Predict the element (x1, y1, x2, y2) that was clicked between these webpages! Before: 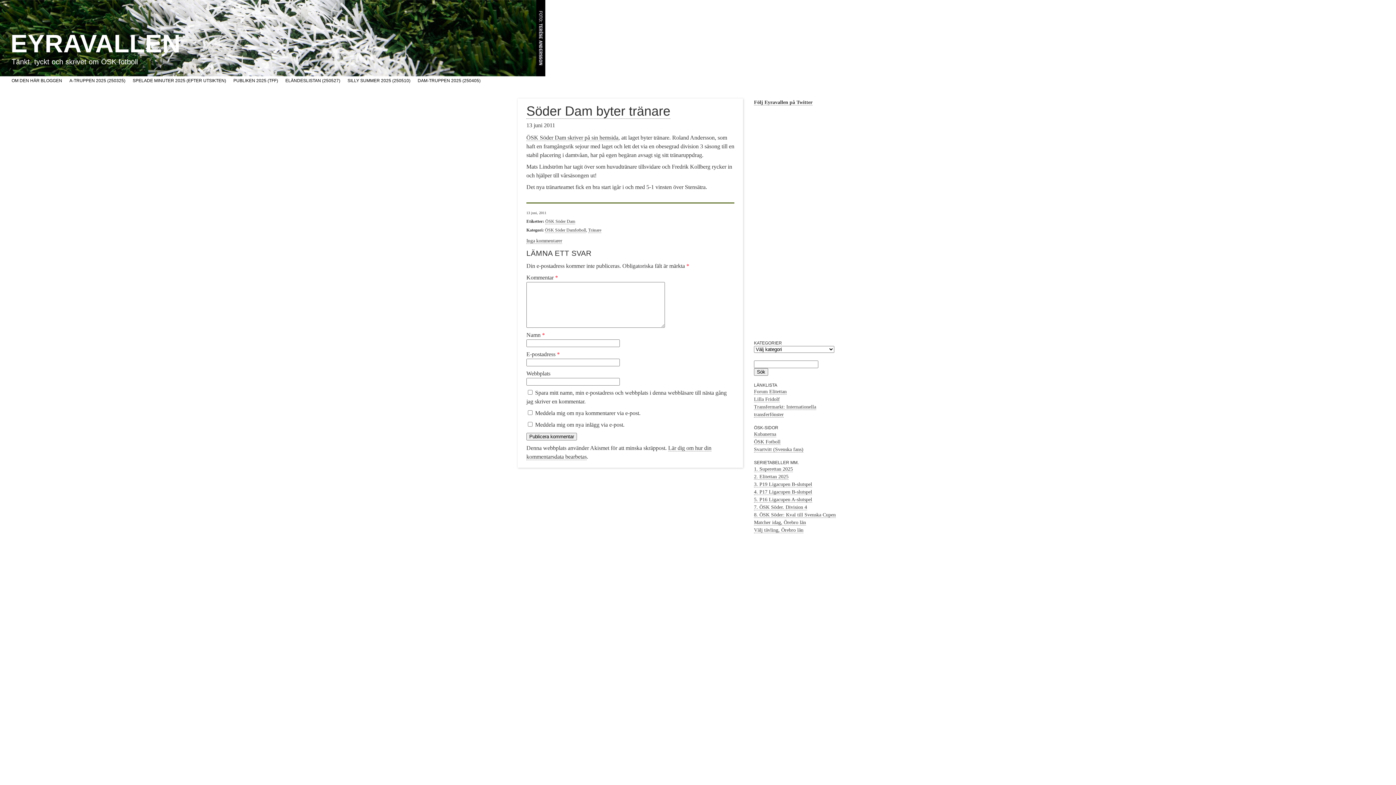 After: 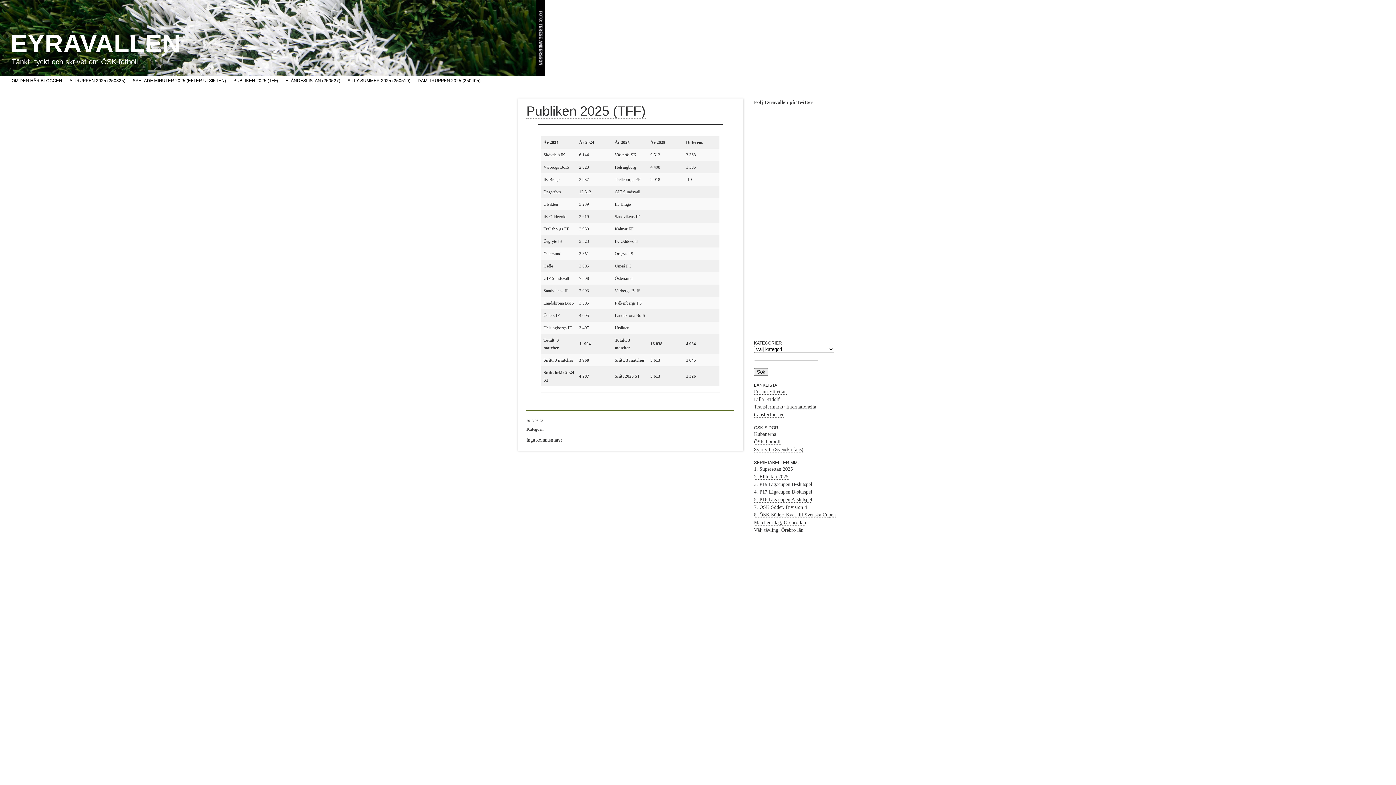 Action: label: PUBLIKEN 2025 (TFF) bbox: (233, 77, 278, 84)